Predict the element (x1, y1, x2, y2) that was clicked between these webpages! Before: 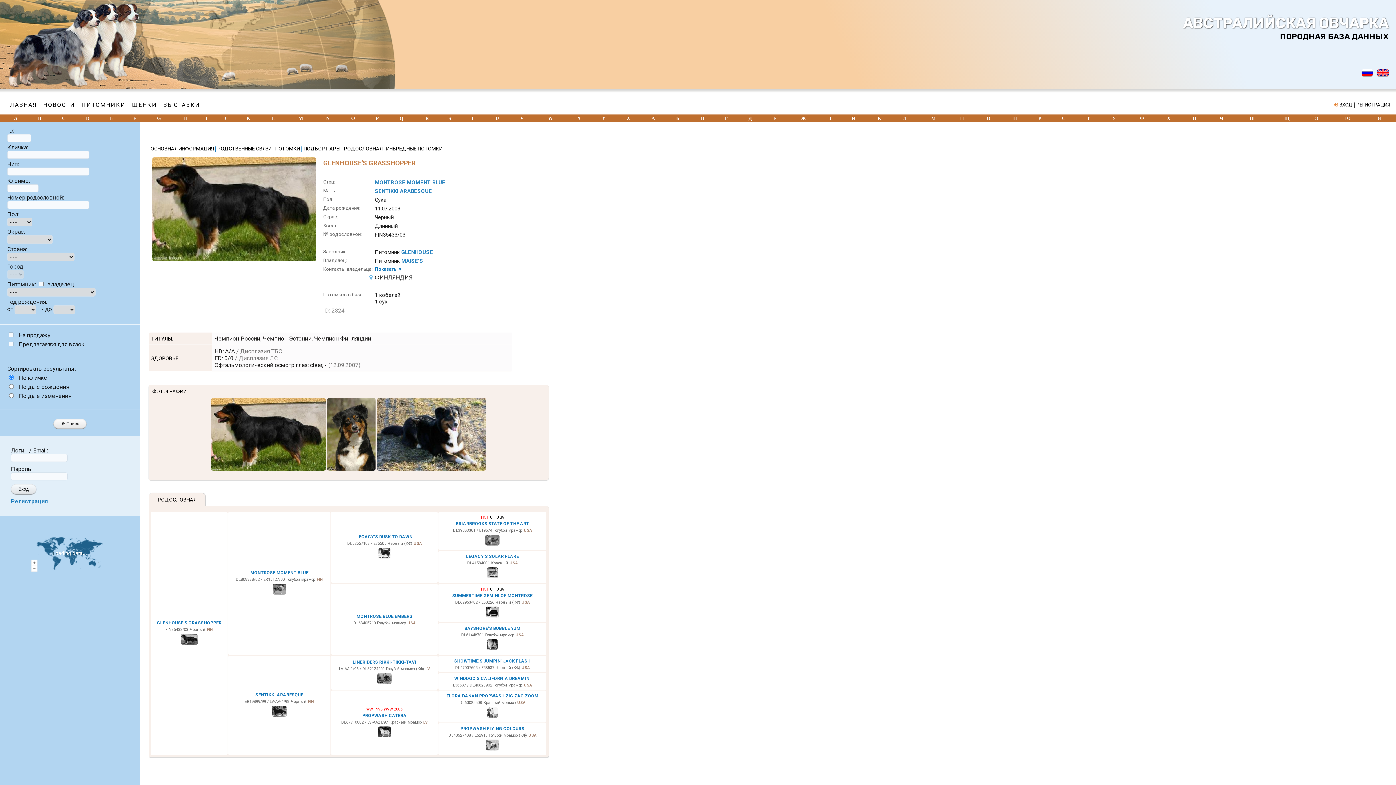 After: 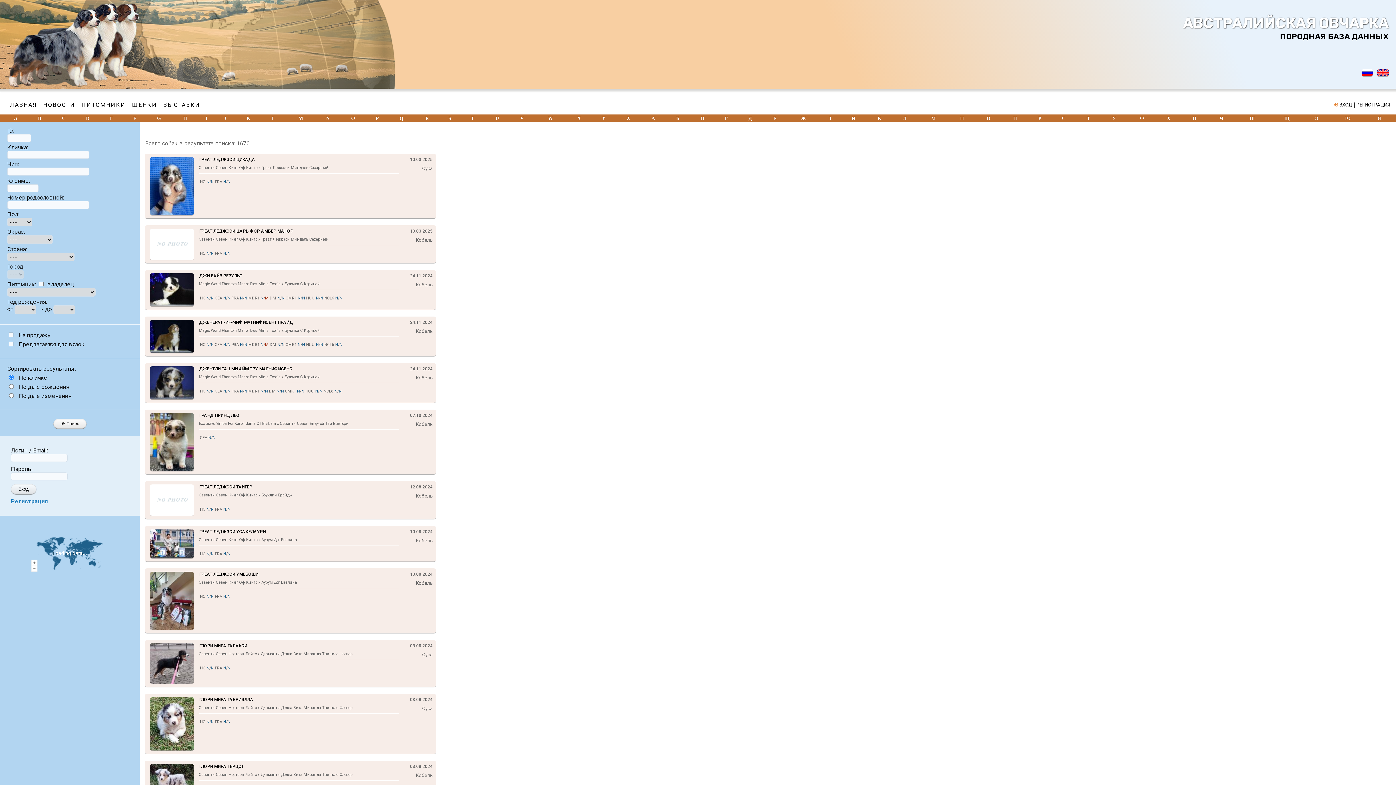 Action: bbox: (157, 115, 160, 121) label: G